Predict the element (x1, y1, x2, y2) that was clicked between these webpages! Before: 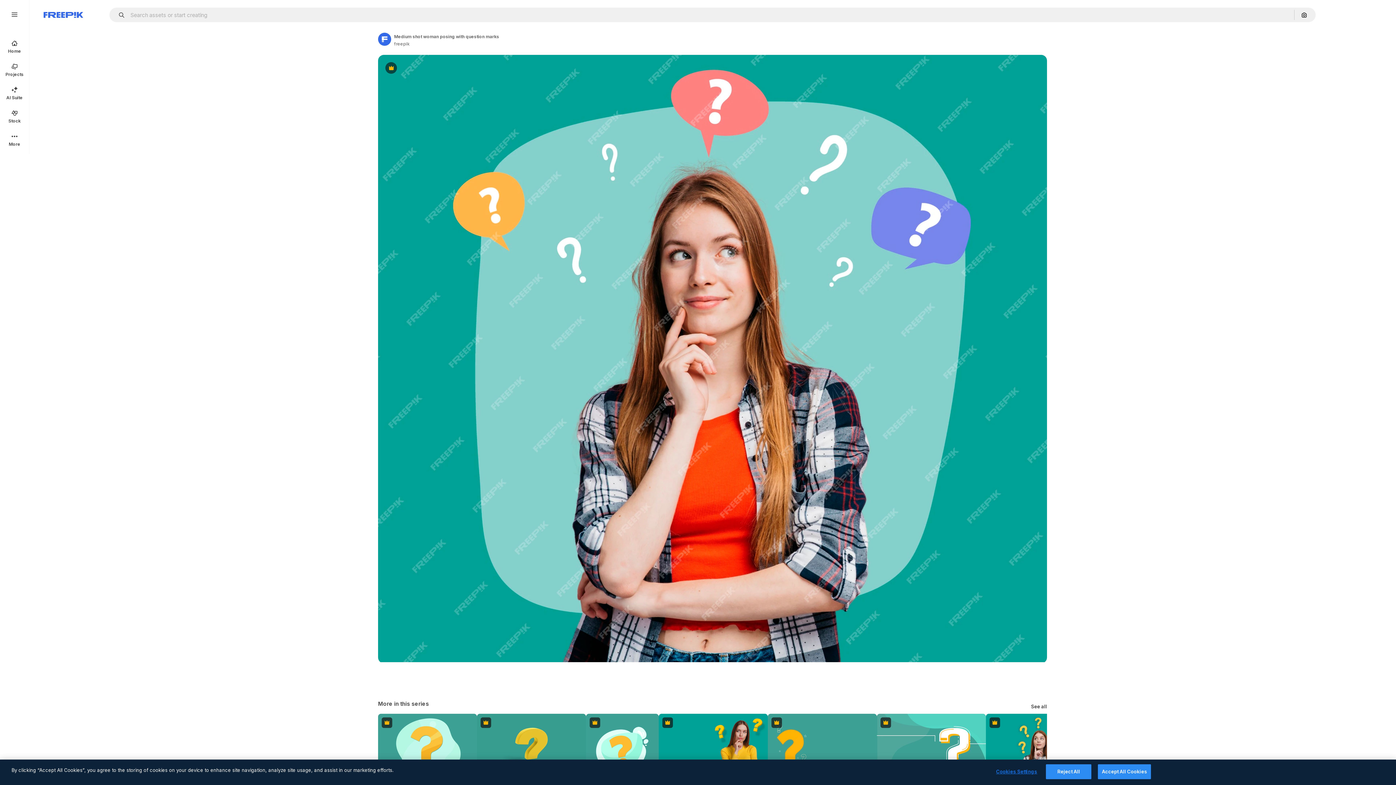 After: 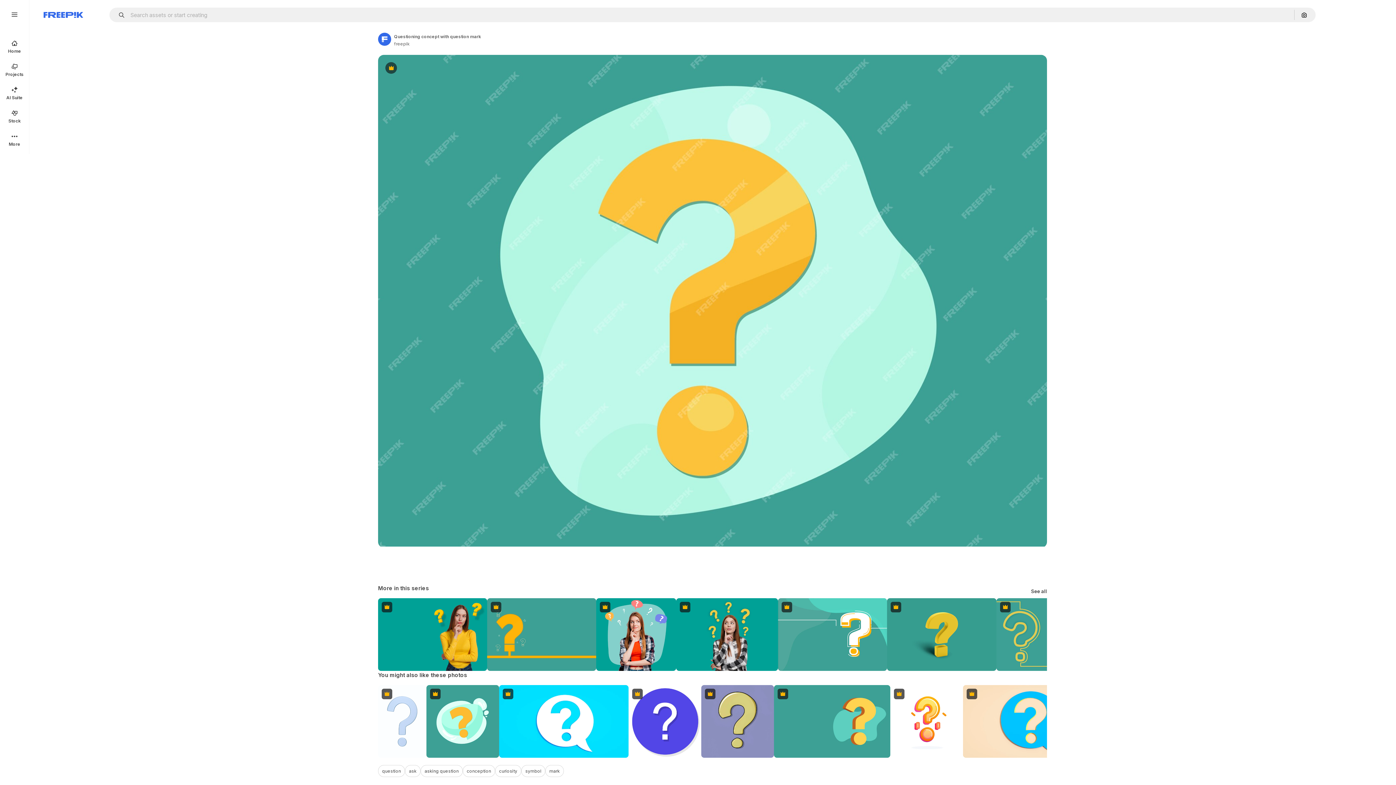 Action: bbox: (378, 714, 477, 786) label: Premium